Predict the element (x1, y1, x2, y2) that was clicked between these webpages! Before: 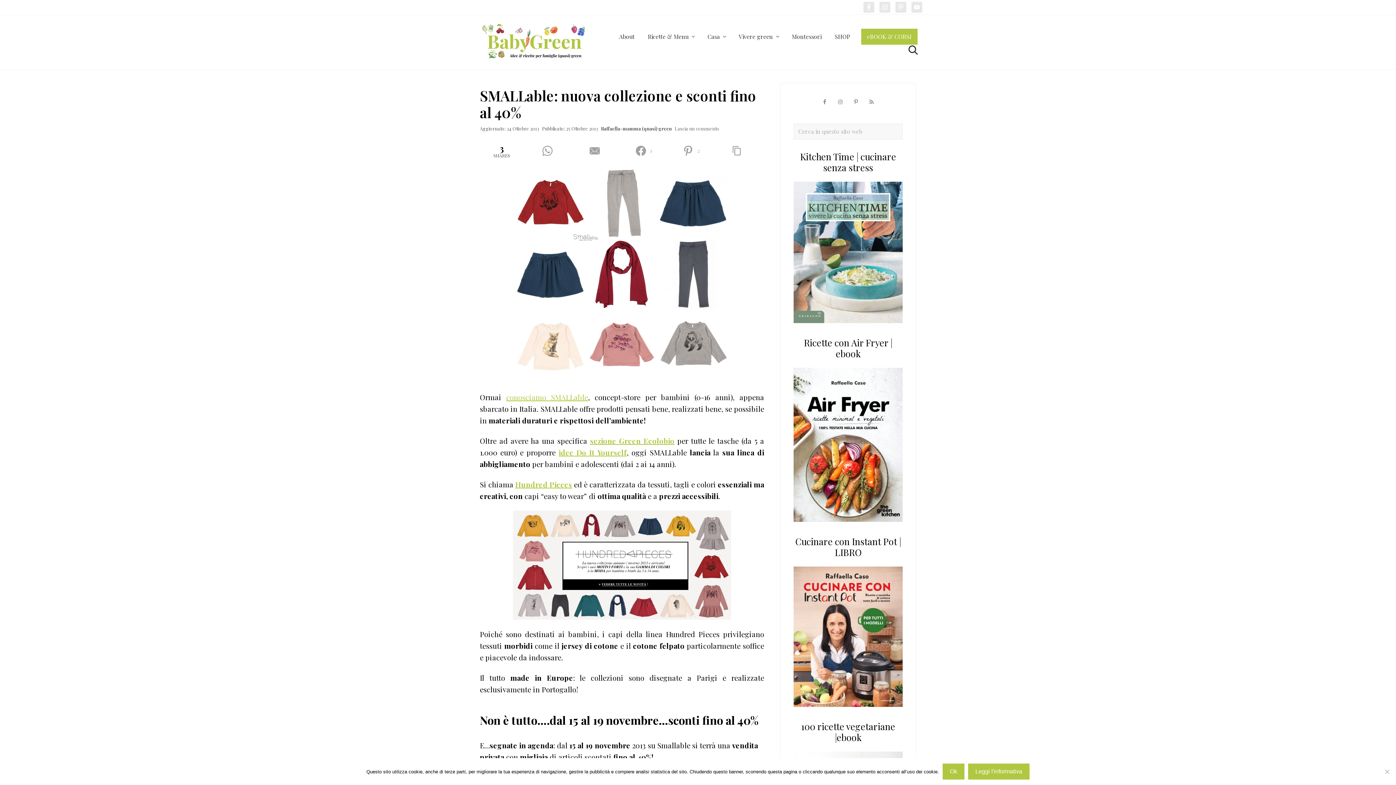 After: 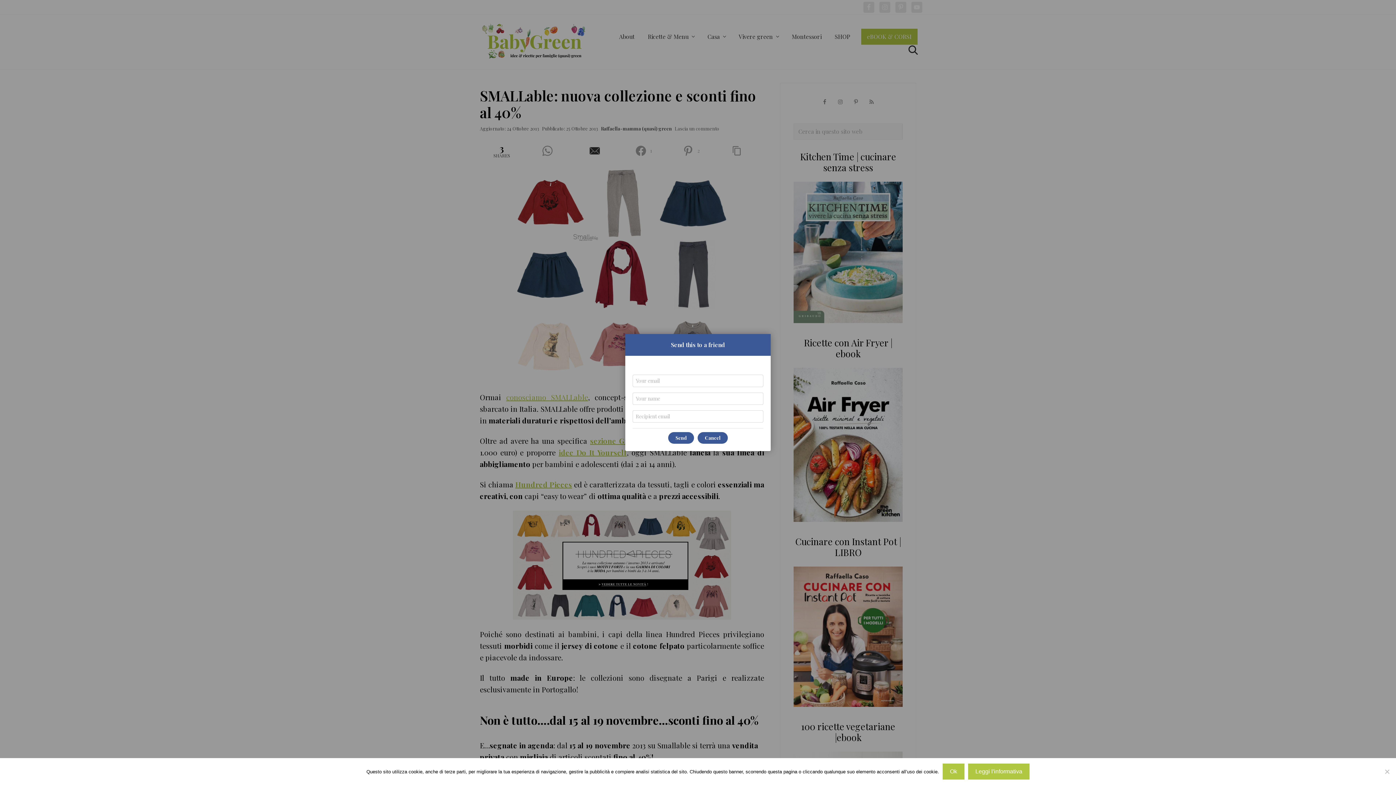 Action: bbox: (574, 141, 620, 160)